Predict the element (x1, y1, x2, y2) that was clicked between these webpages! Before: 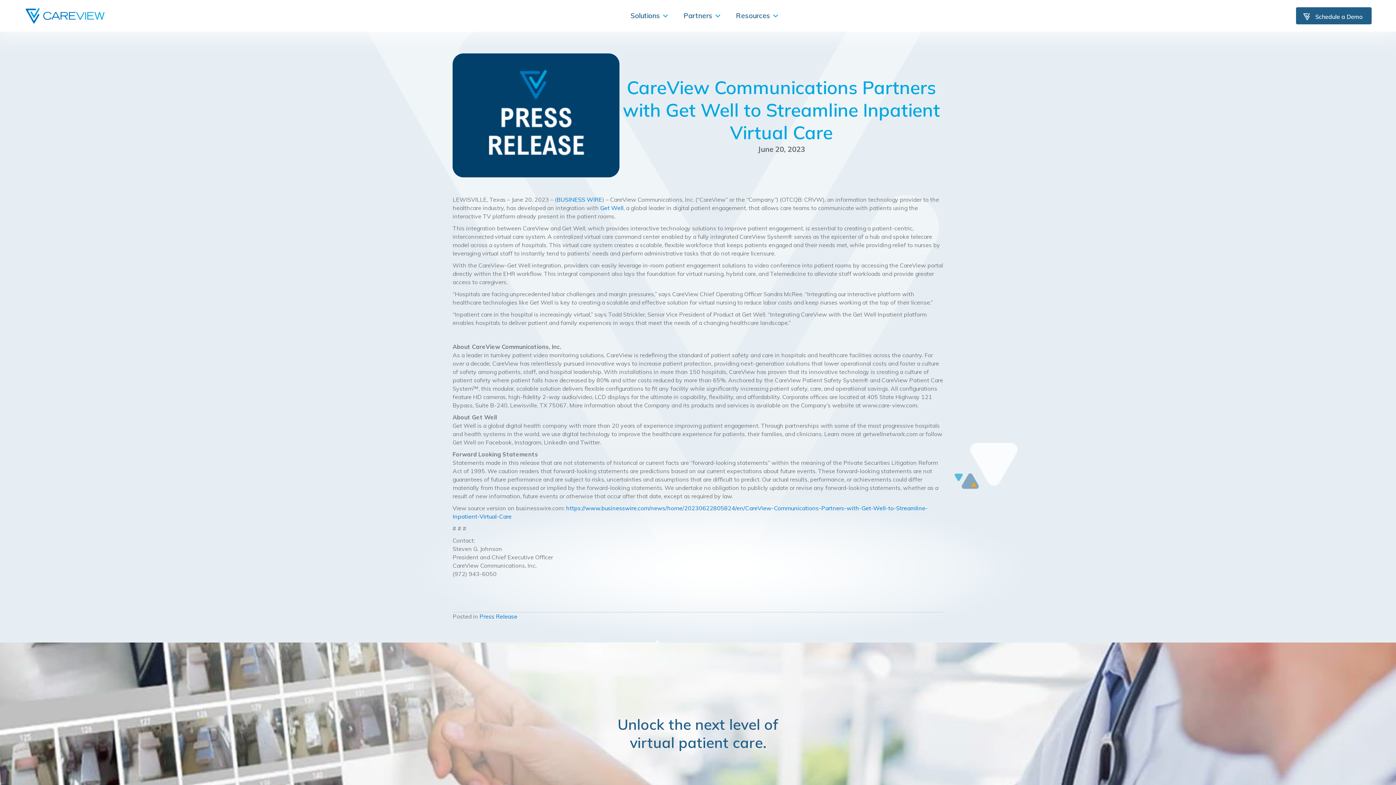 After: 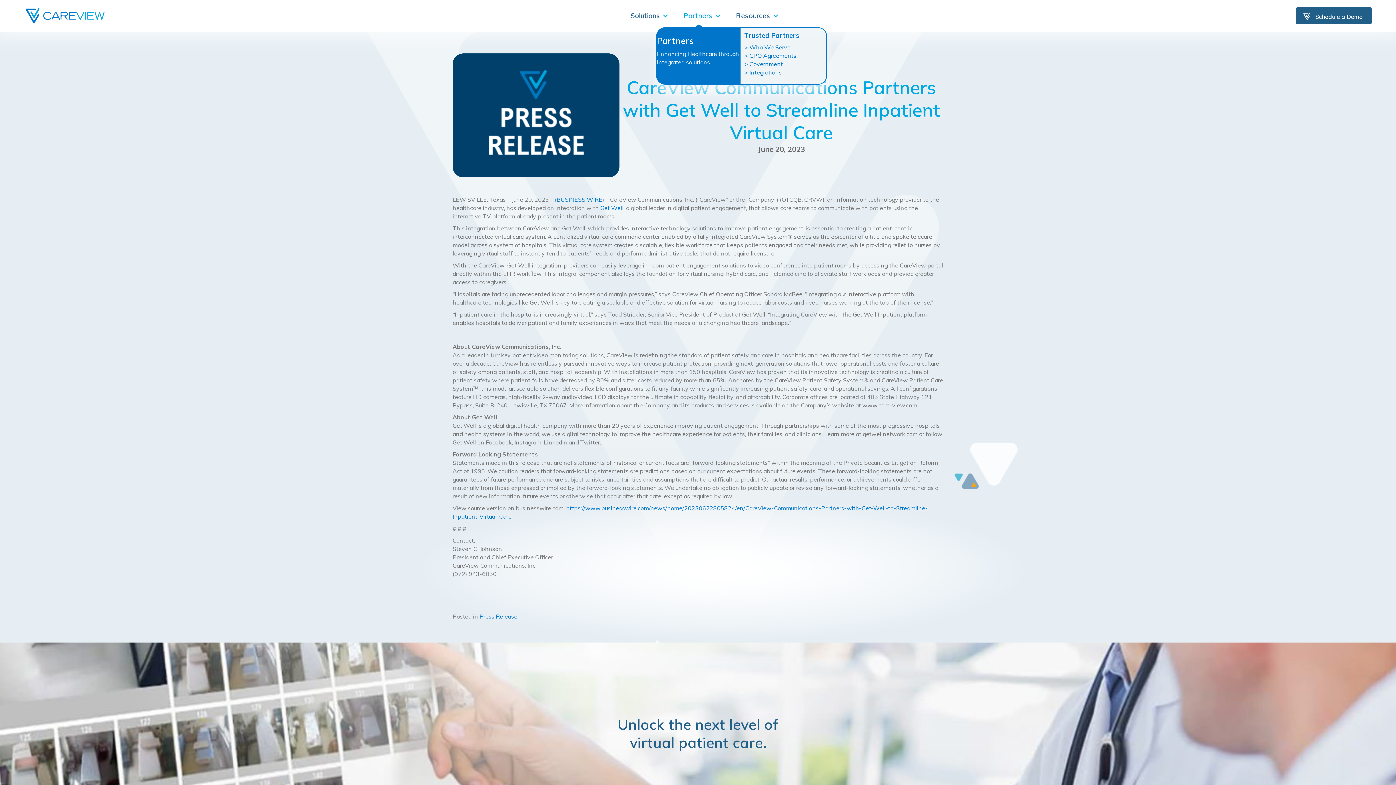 Action: label: Partners  bbox: (676, 3, 728, 28)